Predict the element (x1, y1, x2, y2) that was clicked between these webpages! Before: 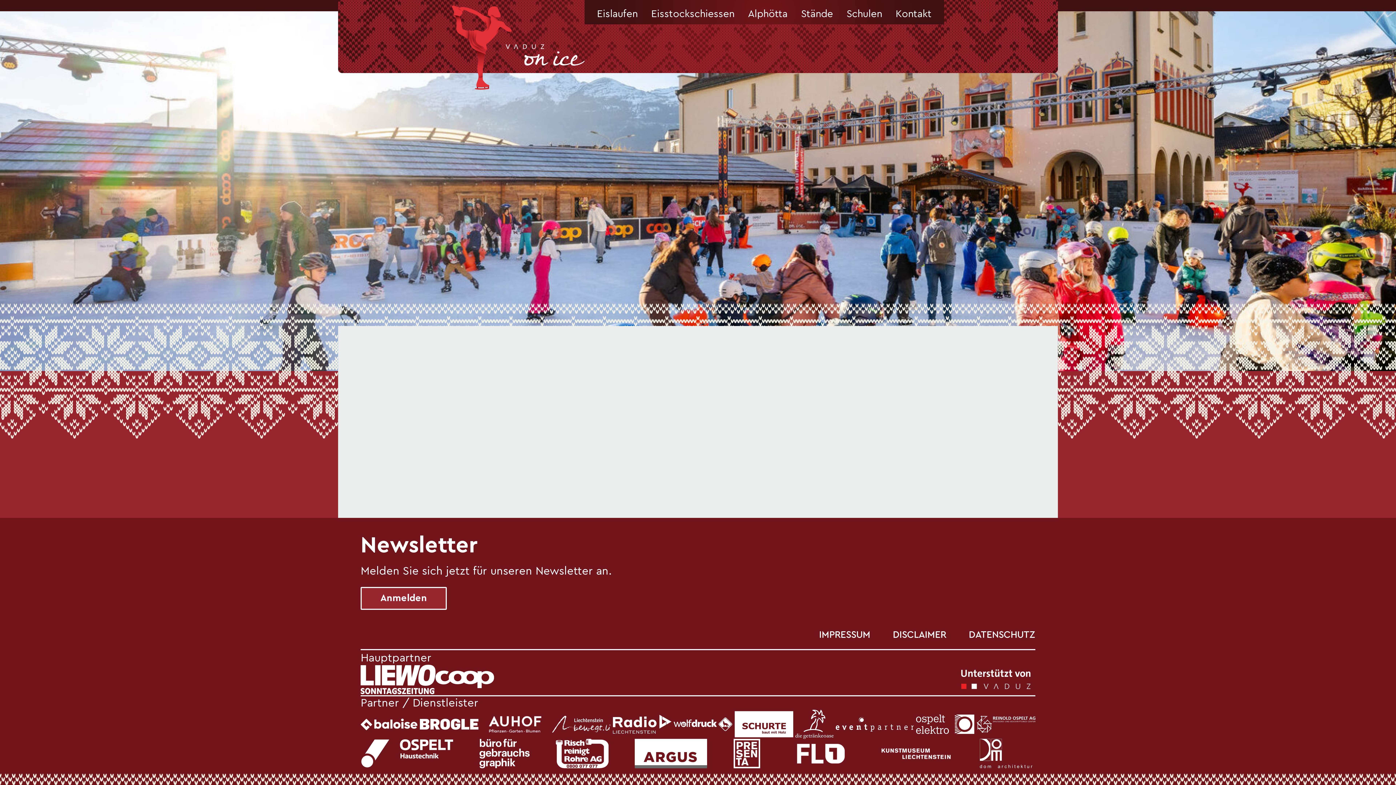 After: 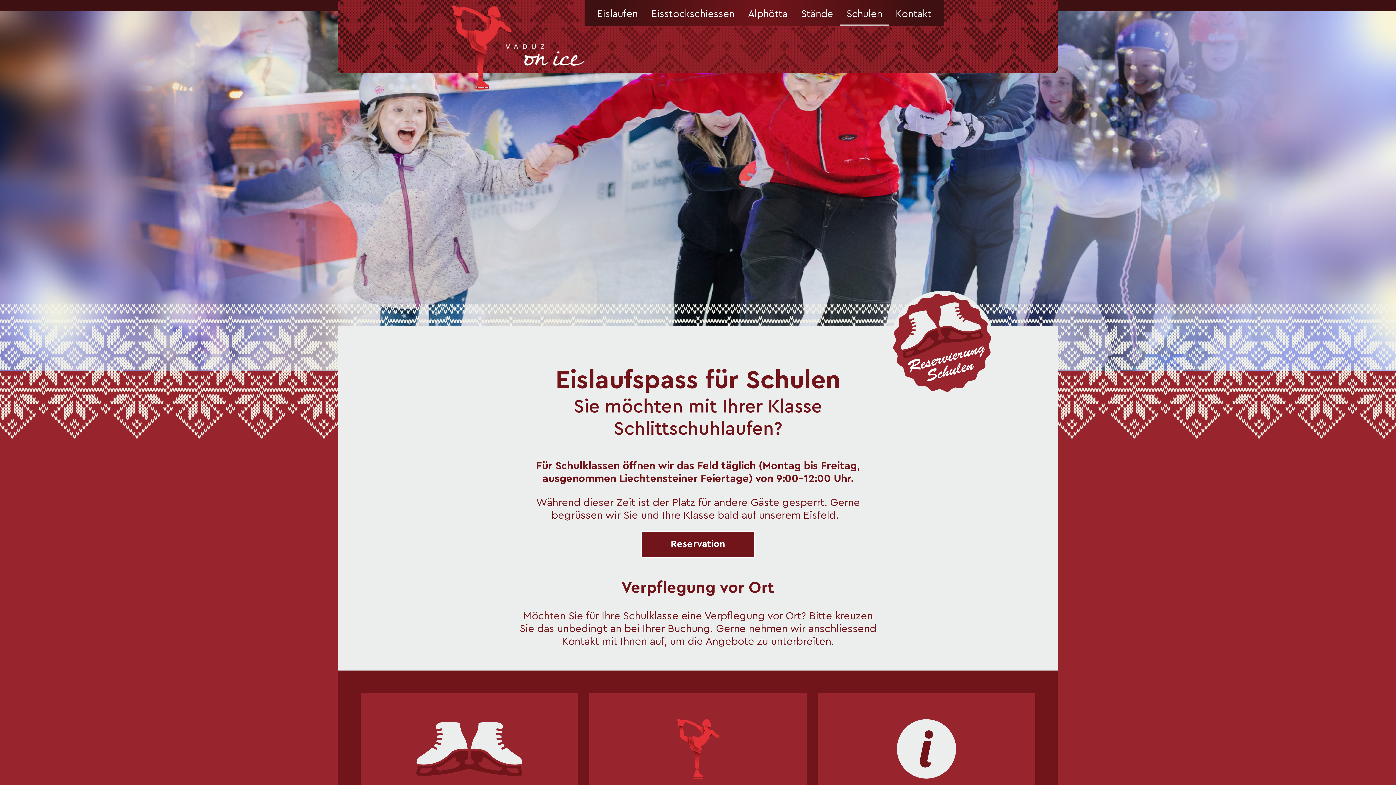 Action: bbox: (839, 3, 889, 24) label: Schulen